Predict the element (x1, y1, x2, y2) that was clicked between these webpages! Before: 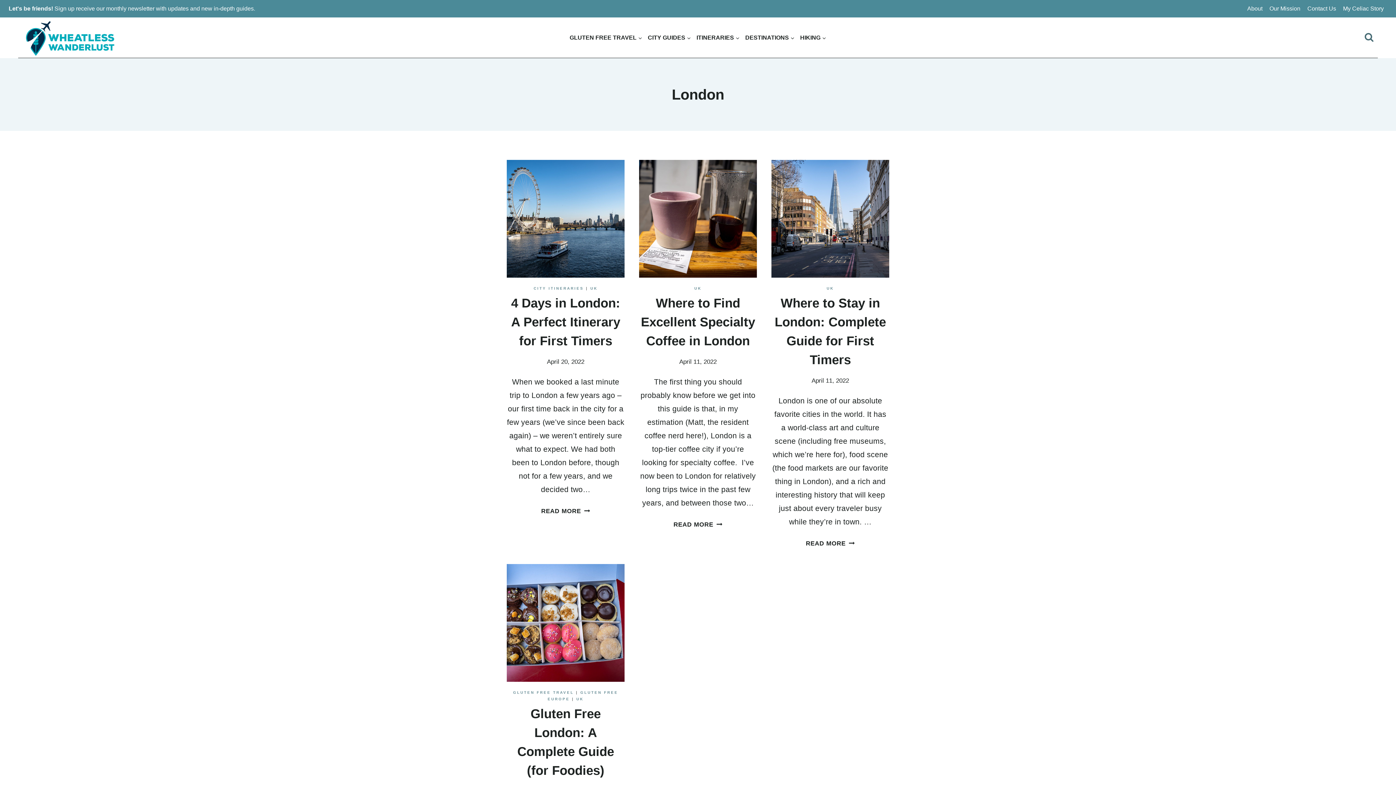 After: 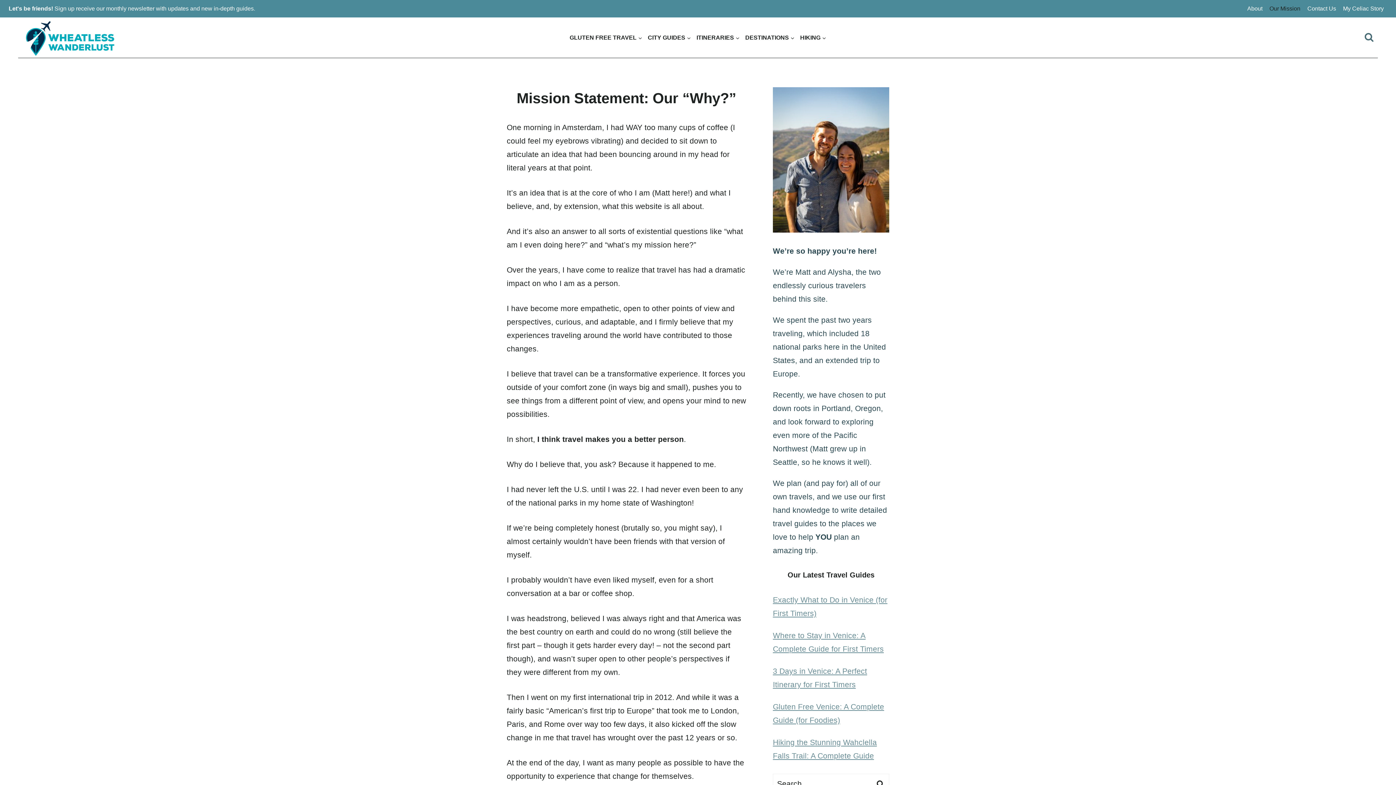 Action: bbox: (1266, 0, 1304, 17) label: Our Mission